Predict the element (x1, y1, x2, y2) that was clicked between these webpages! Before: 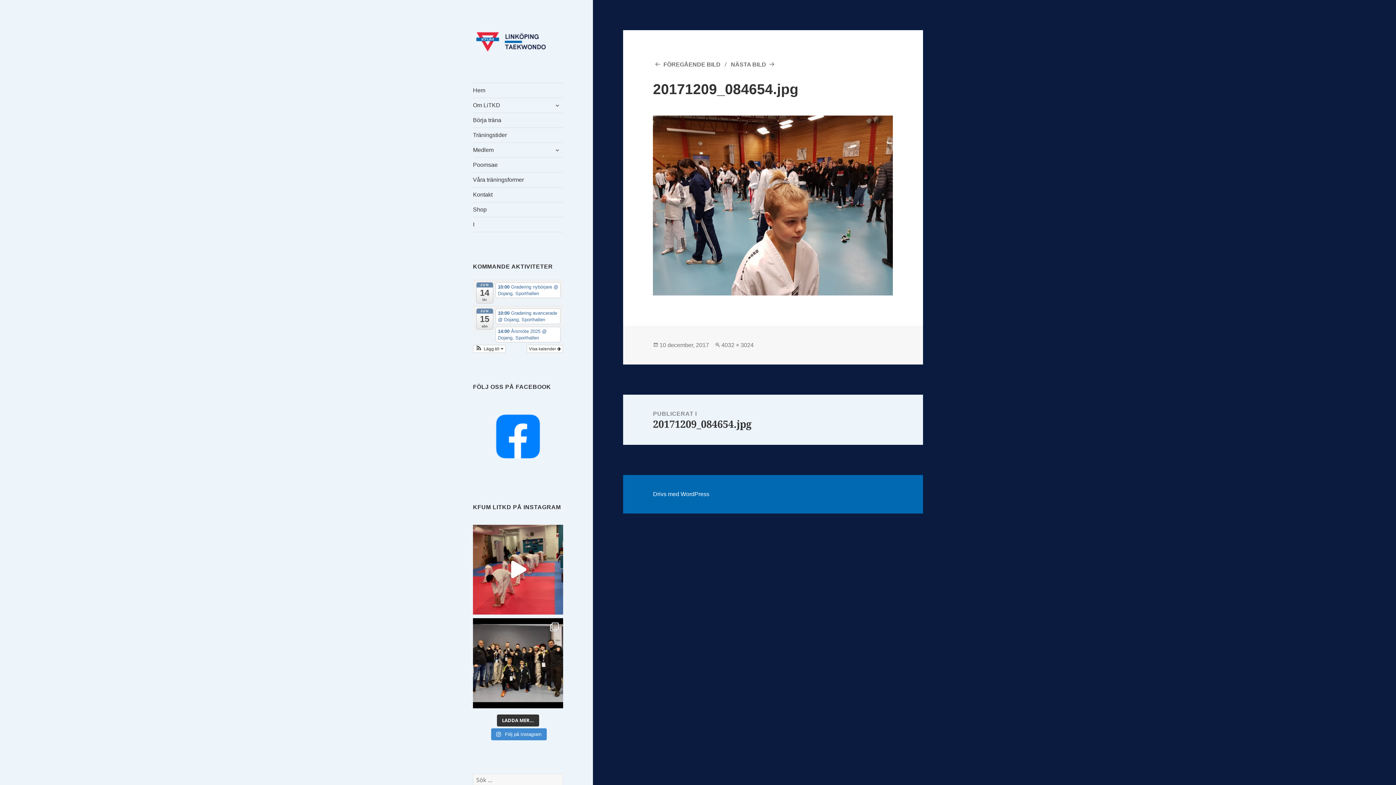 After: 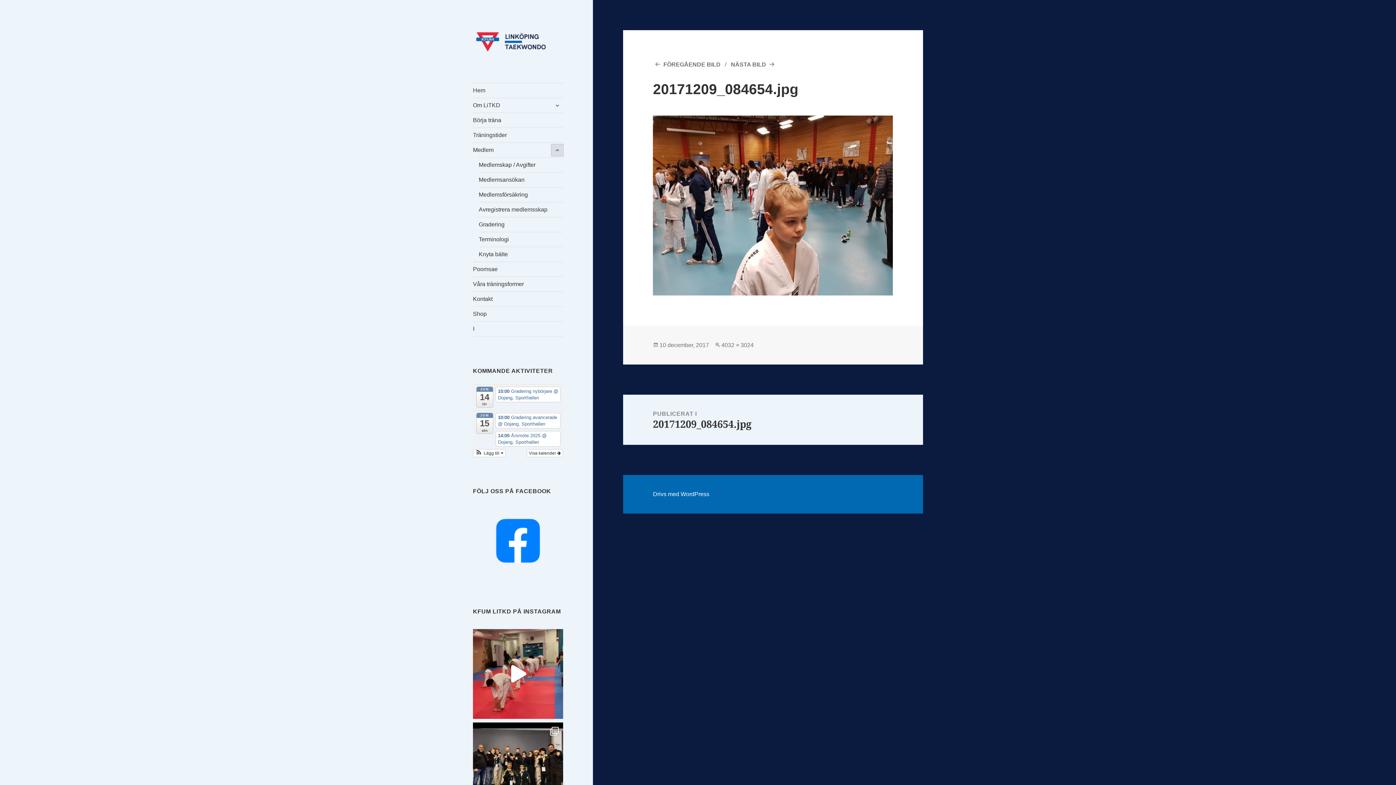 Action: label: expandera undermeny bbox: (551, 144, 563, 156)